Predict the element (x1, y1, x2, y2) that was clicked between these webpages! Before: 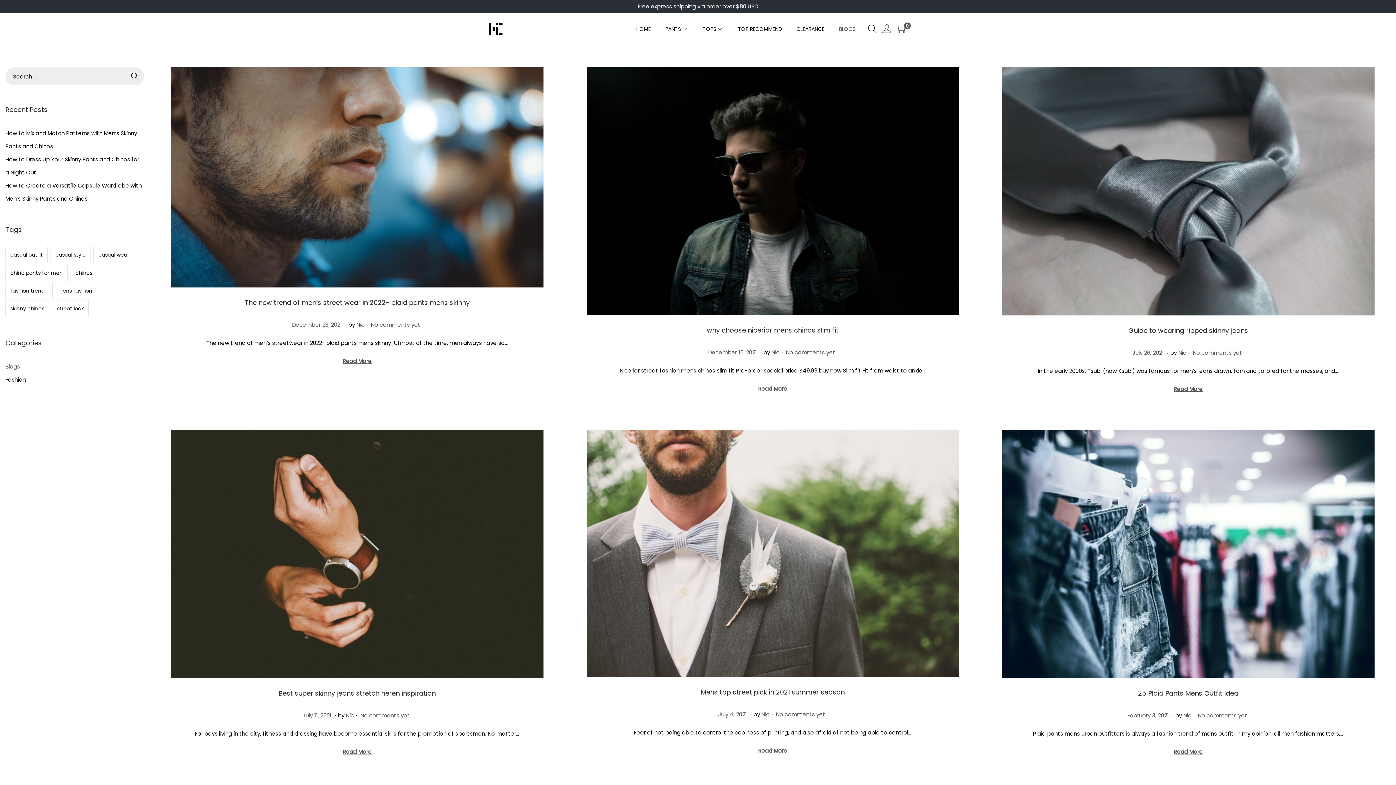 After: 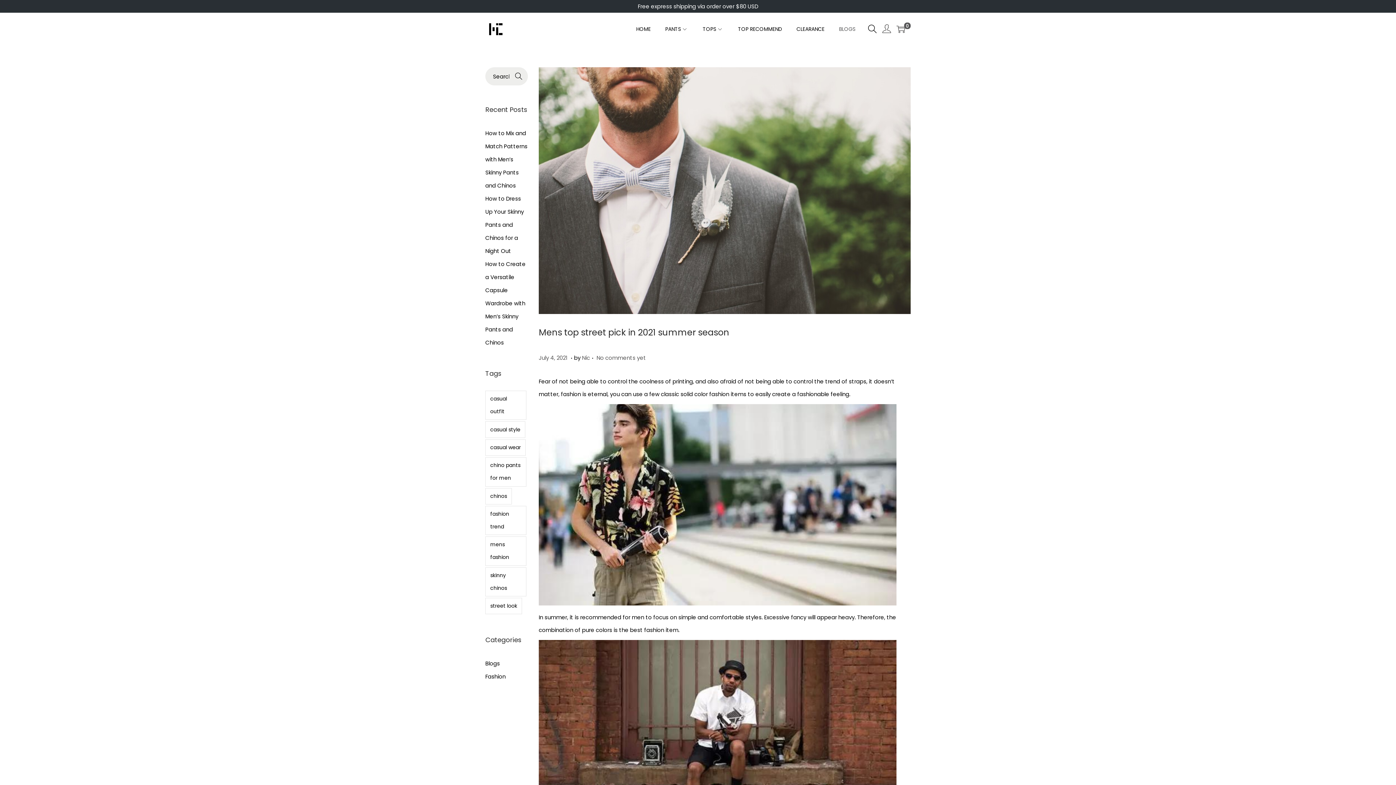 Action: bbox: (586, 430, 959, 677)